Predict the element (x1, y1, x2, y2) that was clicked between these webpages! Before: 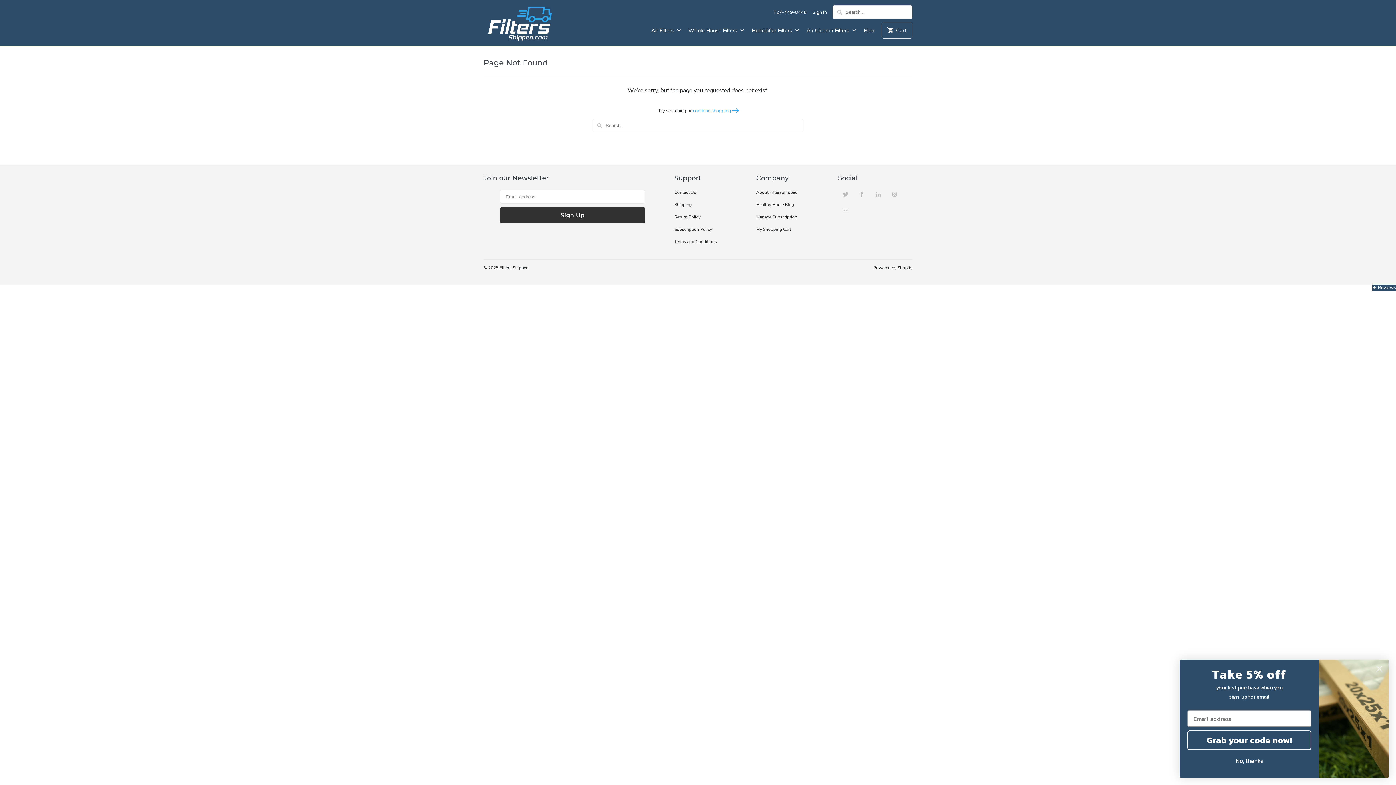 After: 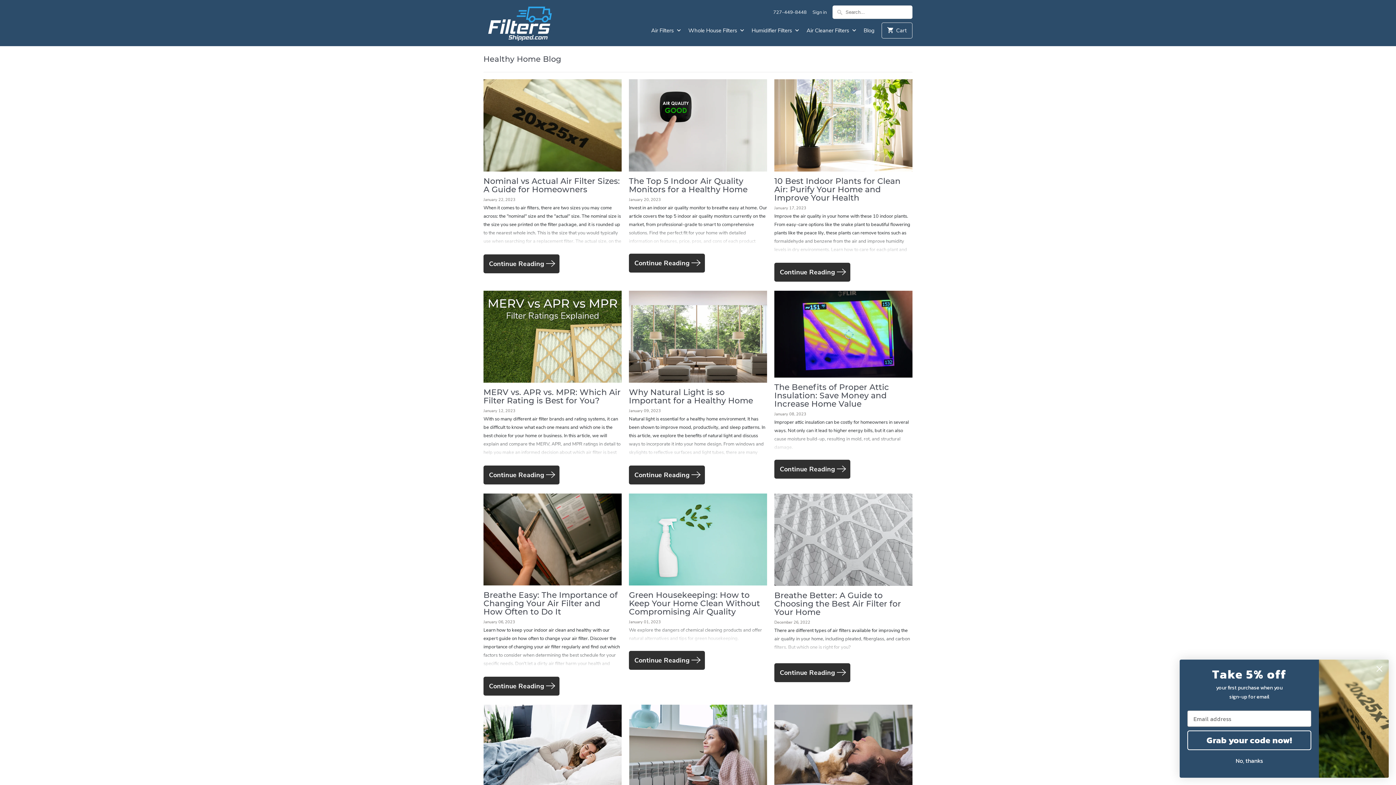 Action: bbox: (863, 26, 874, 38) label: Blog